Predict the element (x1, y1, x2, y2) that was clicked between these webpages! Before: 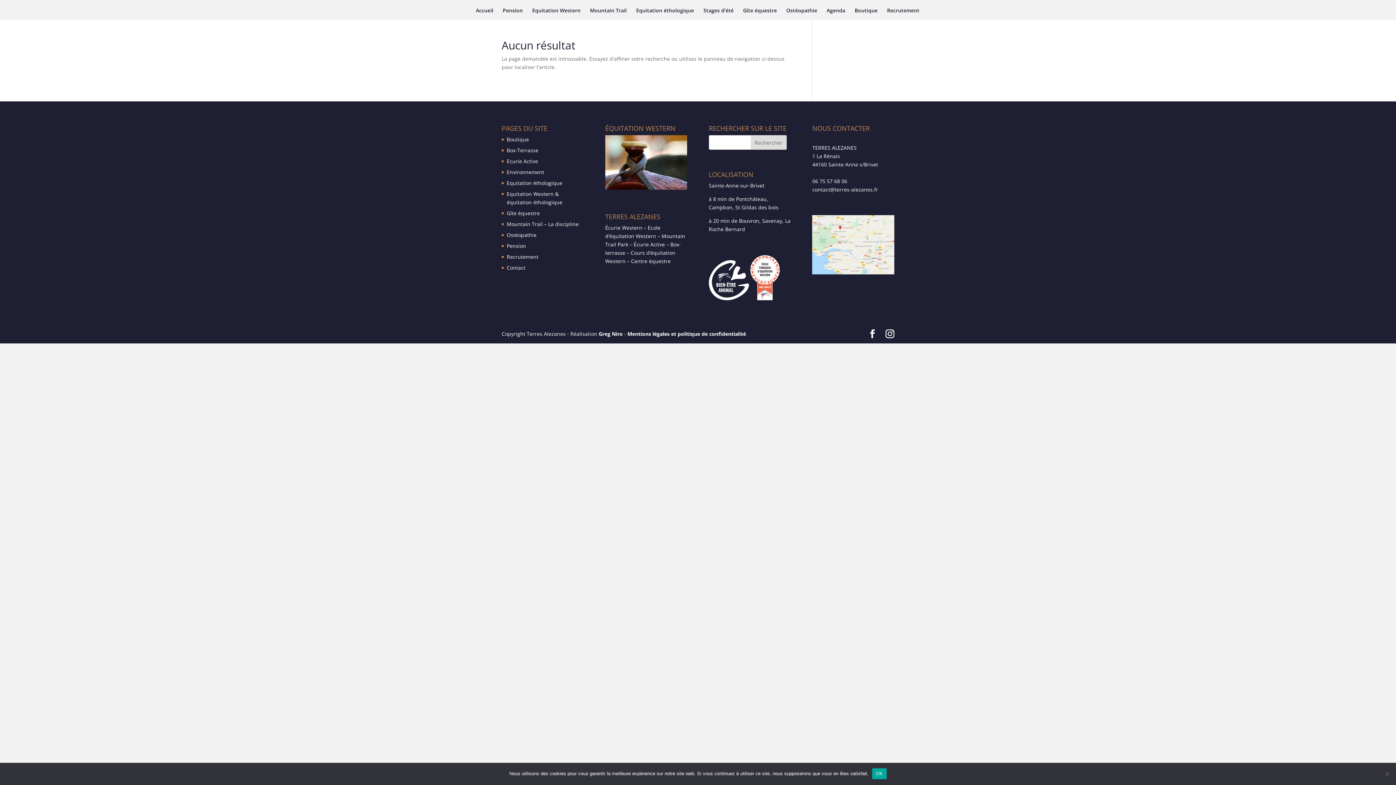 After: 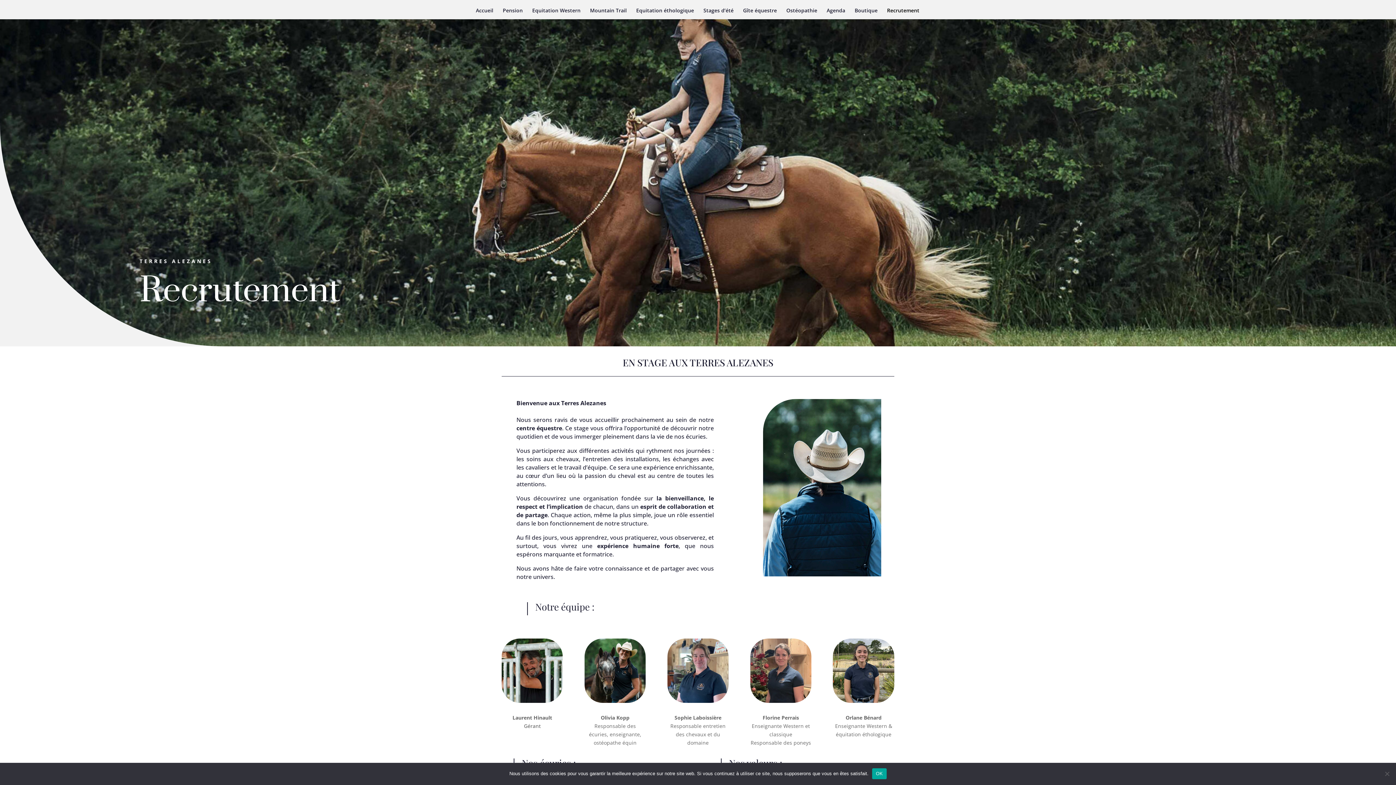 Action: bbox: (506, 253, 538, 260) label: Recrutement